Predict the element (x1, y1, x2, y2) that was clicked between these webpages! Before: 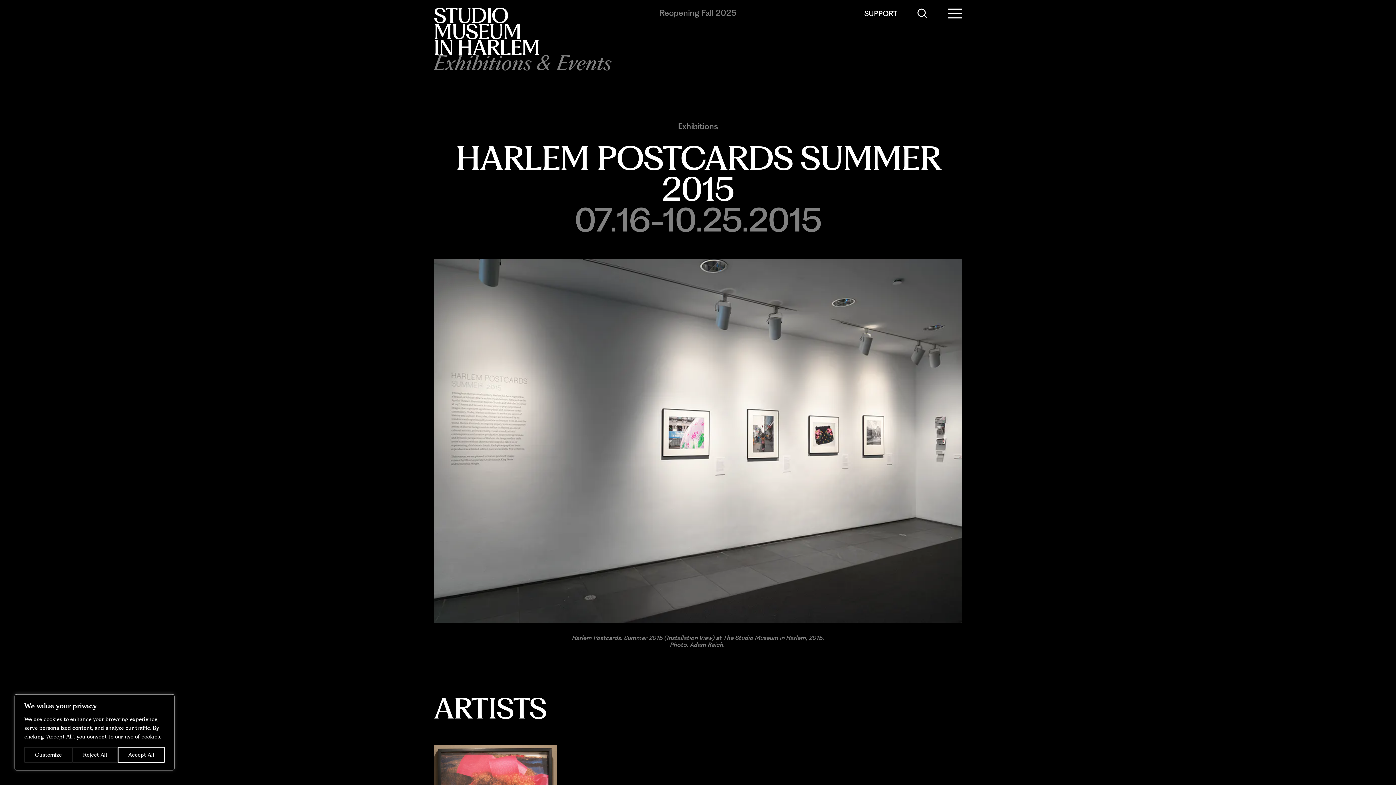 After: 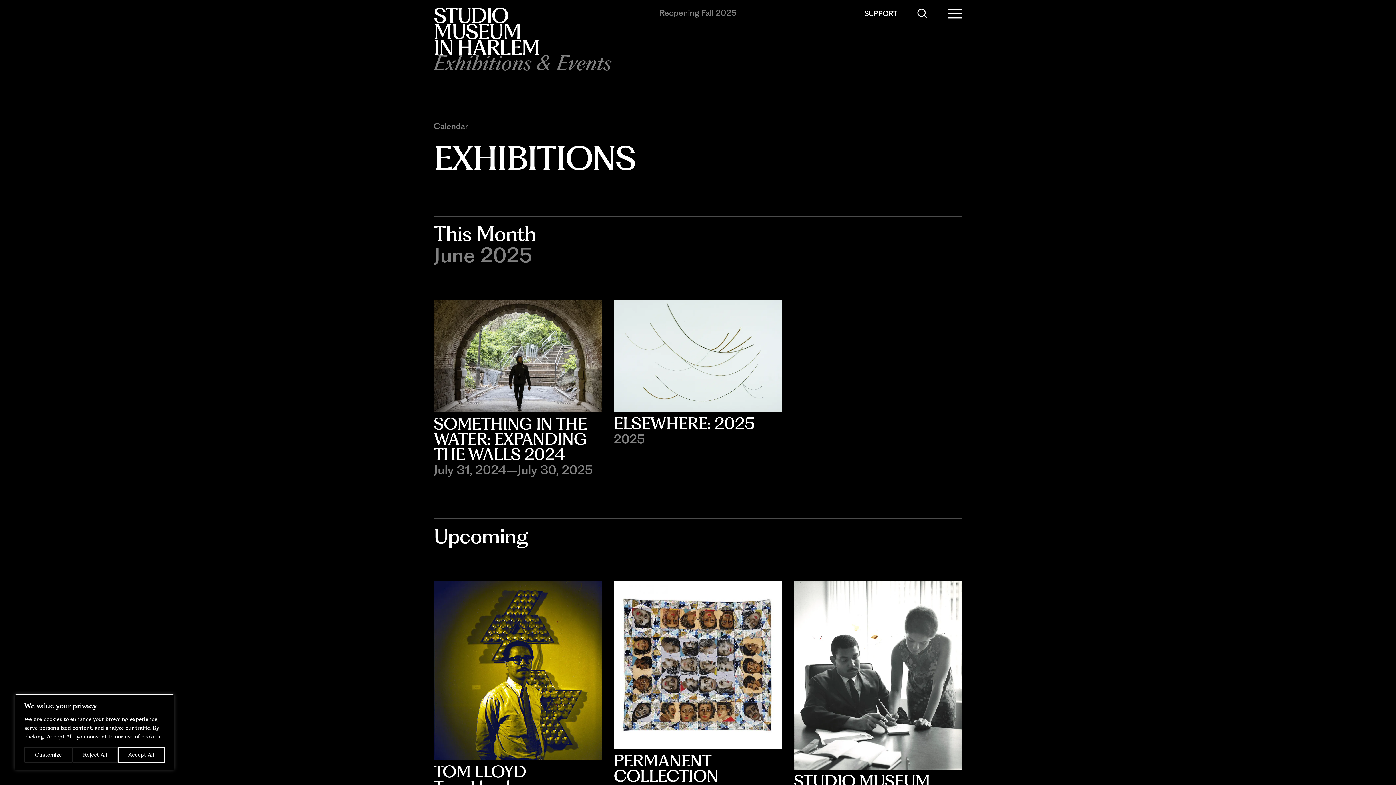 Action: label: Exhibitions bbox: (678, 121, 718, 131)